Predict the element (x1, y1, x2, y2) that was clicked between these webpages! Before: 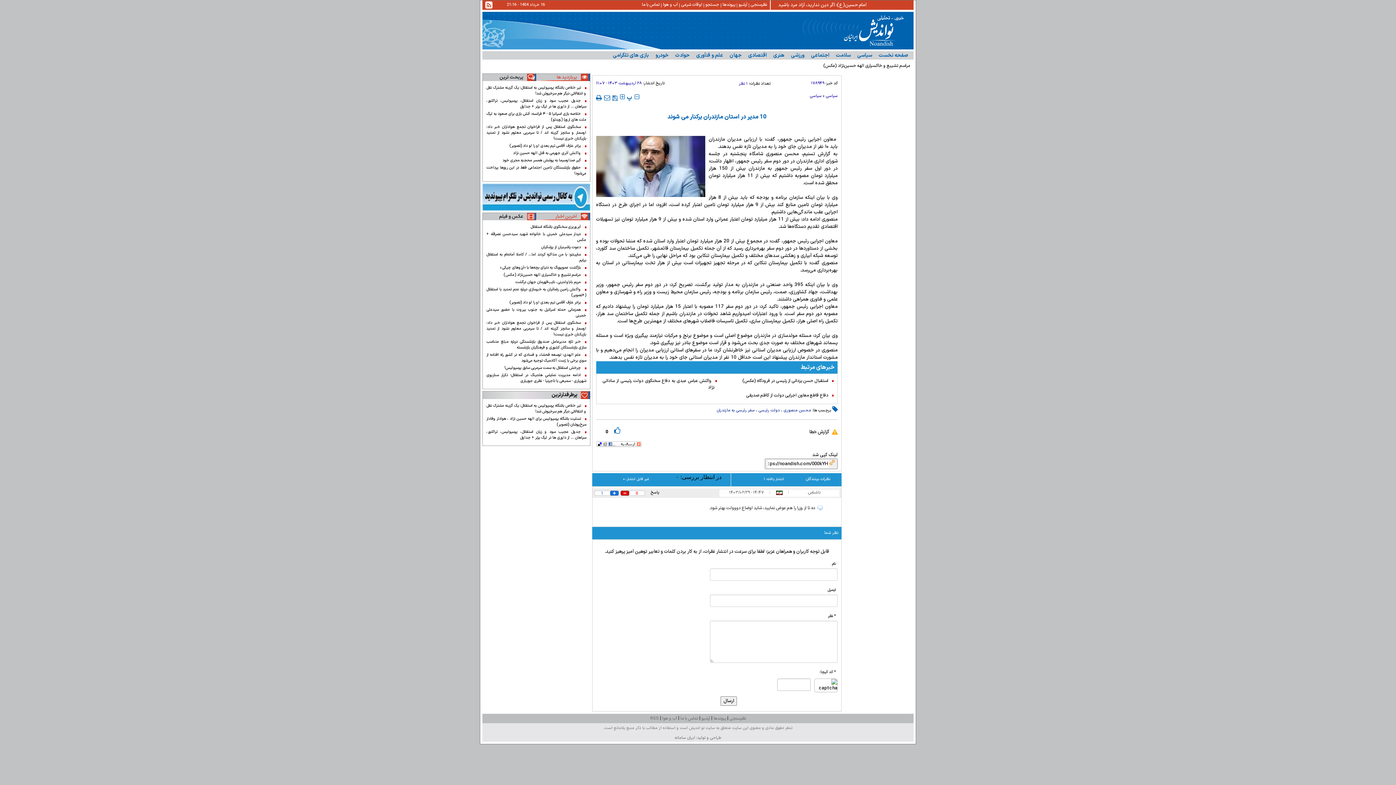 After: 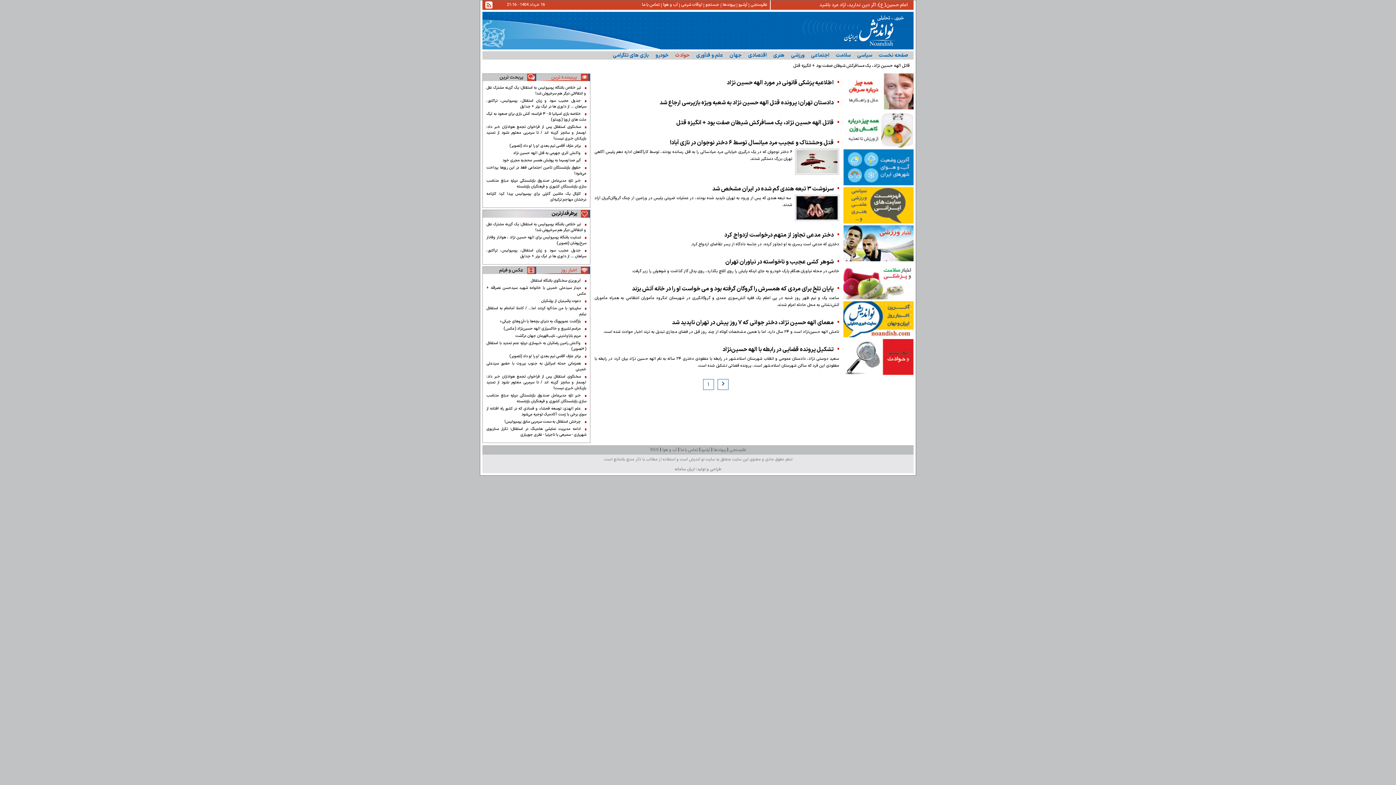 Action: bbox: (672, 51, 693, 59) label: حوادث